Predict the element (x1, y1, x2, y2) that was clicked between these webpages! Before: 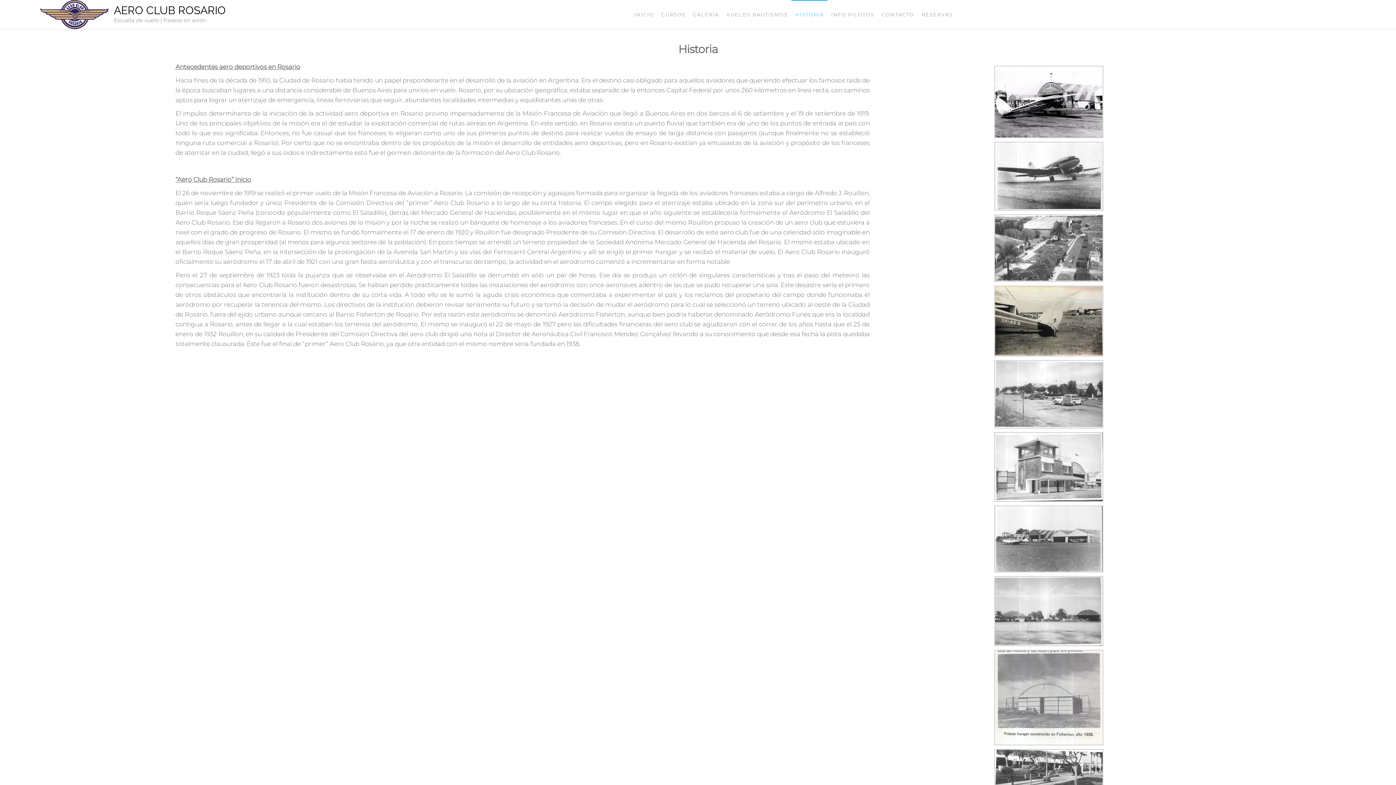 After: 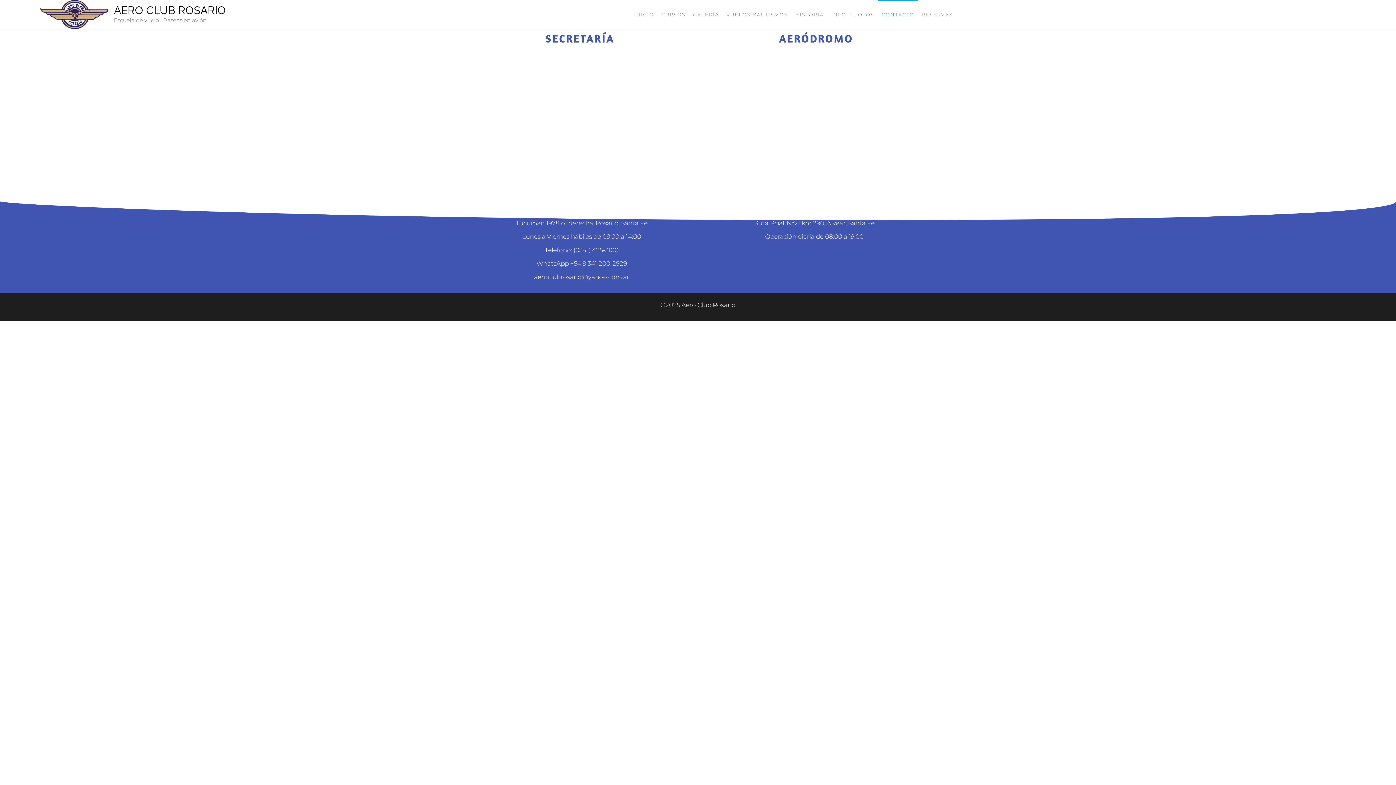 Action: label: CONTACTO bbox: (878, 0, 918, 29)